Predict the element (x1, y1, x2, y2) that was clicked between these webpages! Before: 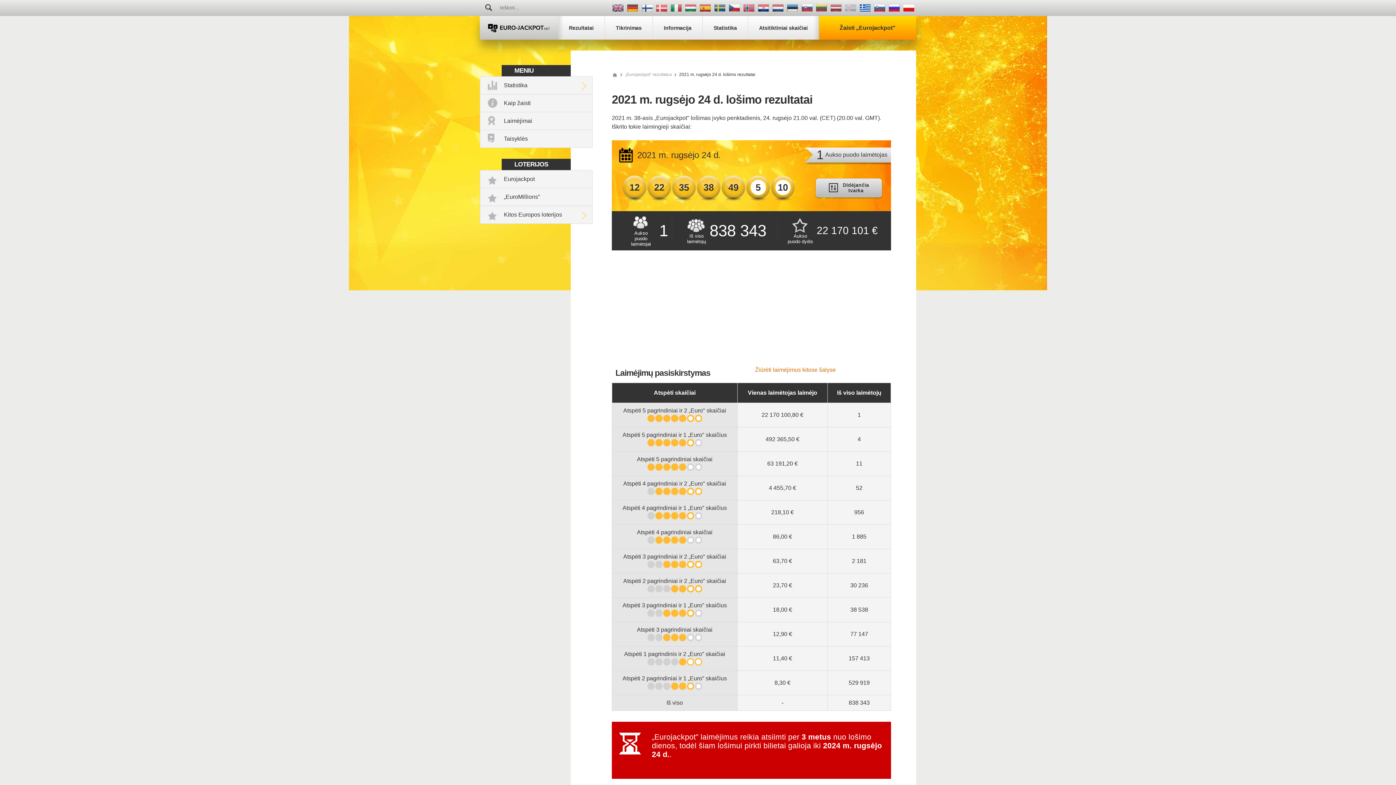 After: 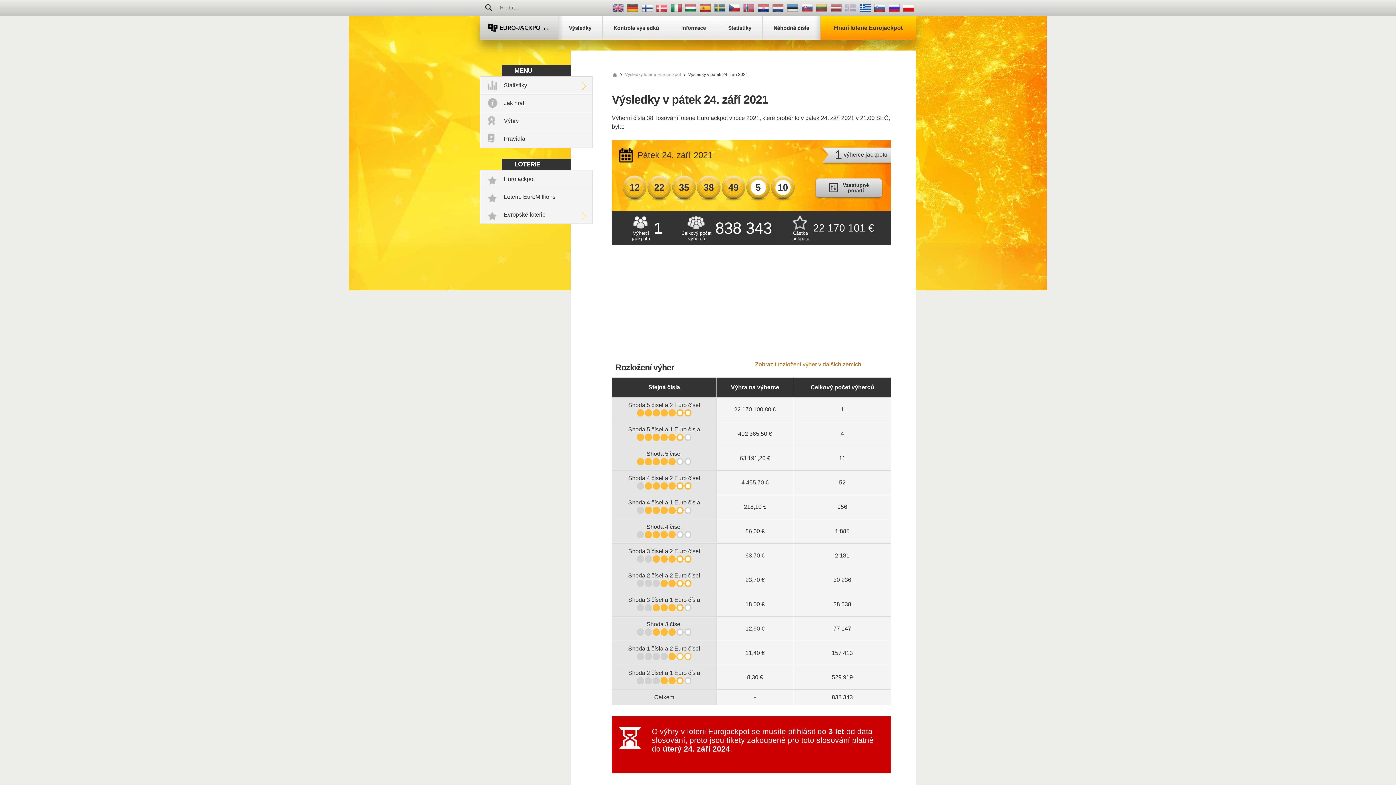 Action: bbox: (729, 4, 740, 11)